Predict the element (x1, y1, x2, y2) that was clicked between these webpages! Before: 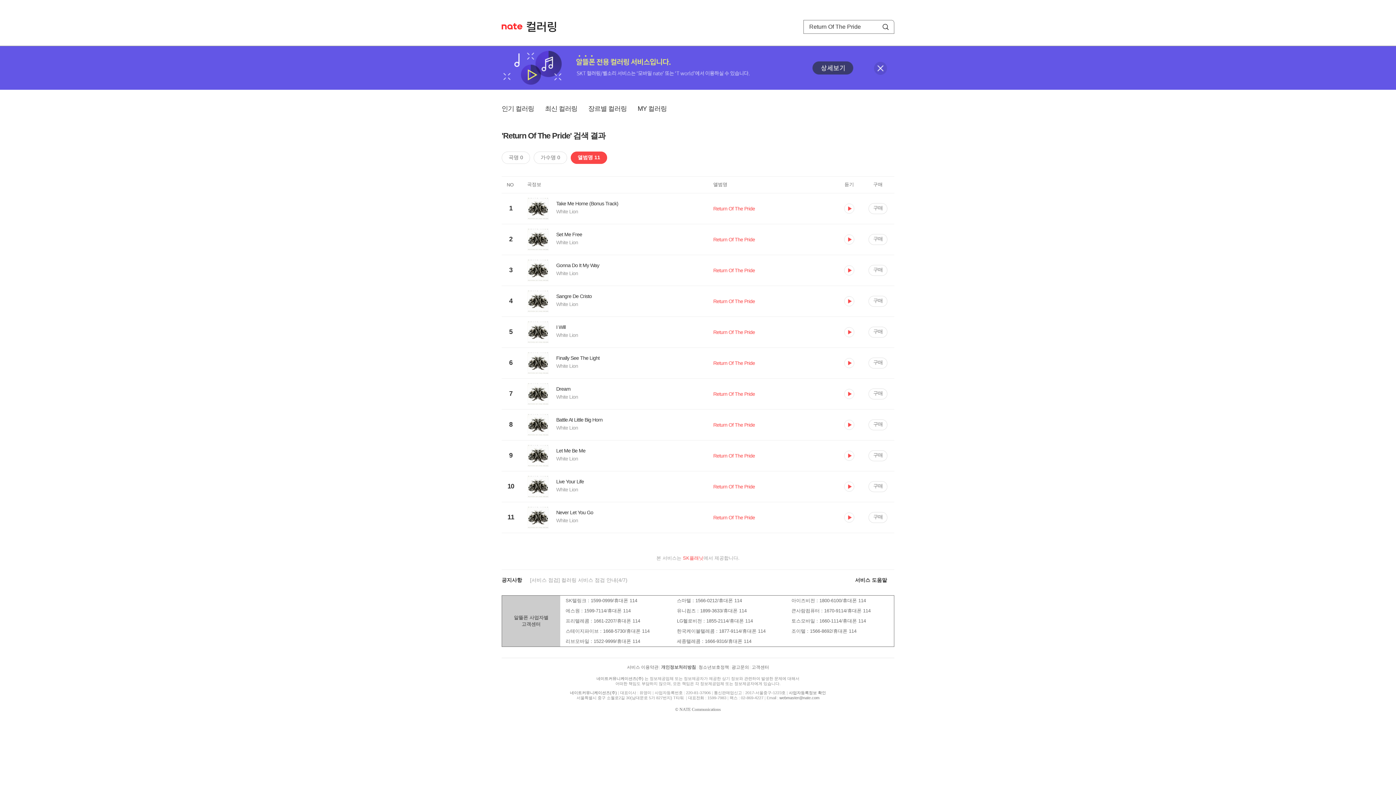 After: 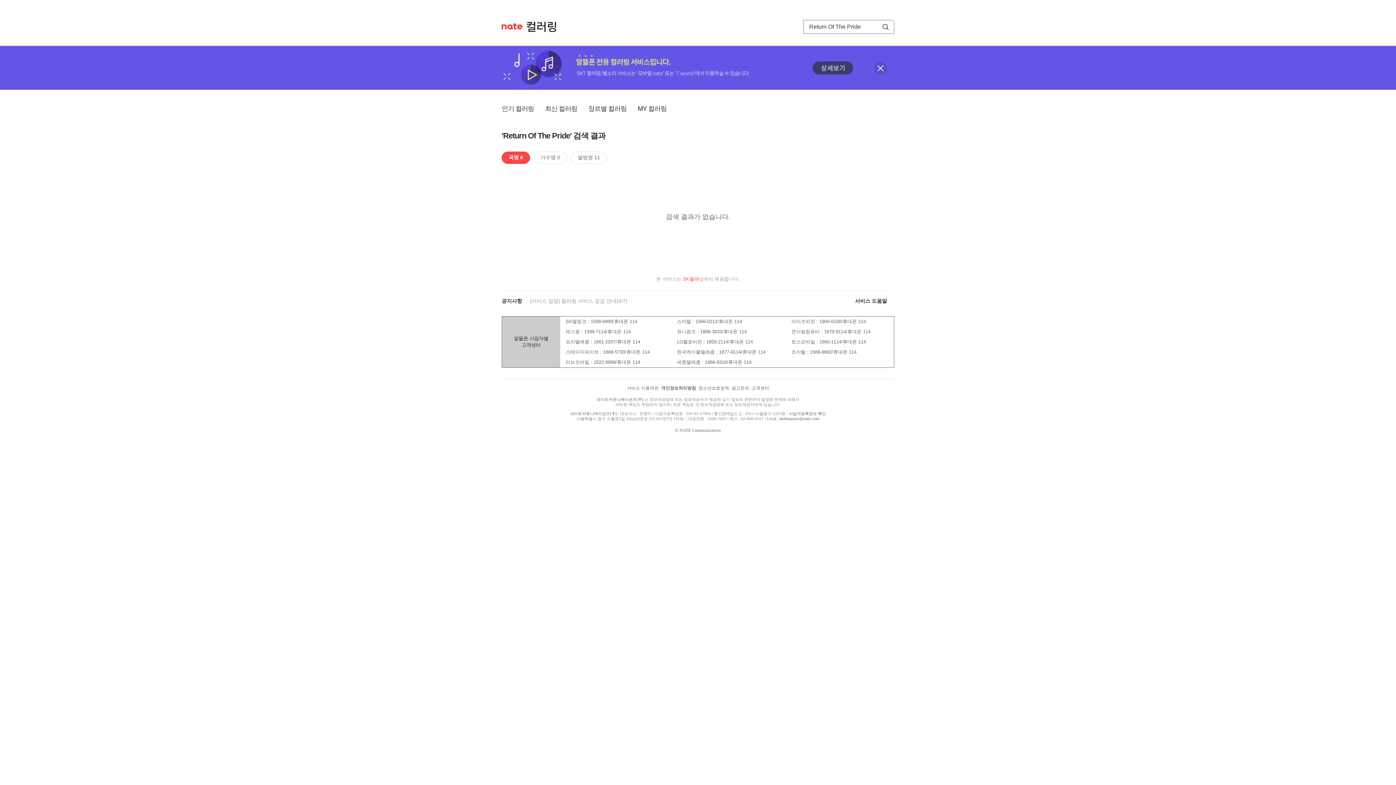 Action: bbox: (877, 20, 894, 33) label: 검색